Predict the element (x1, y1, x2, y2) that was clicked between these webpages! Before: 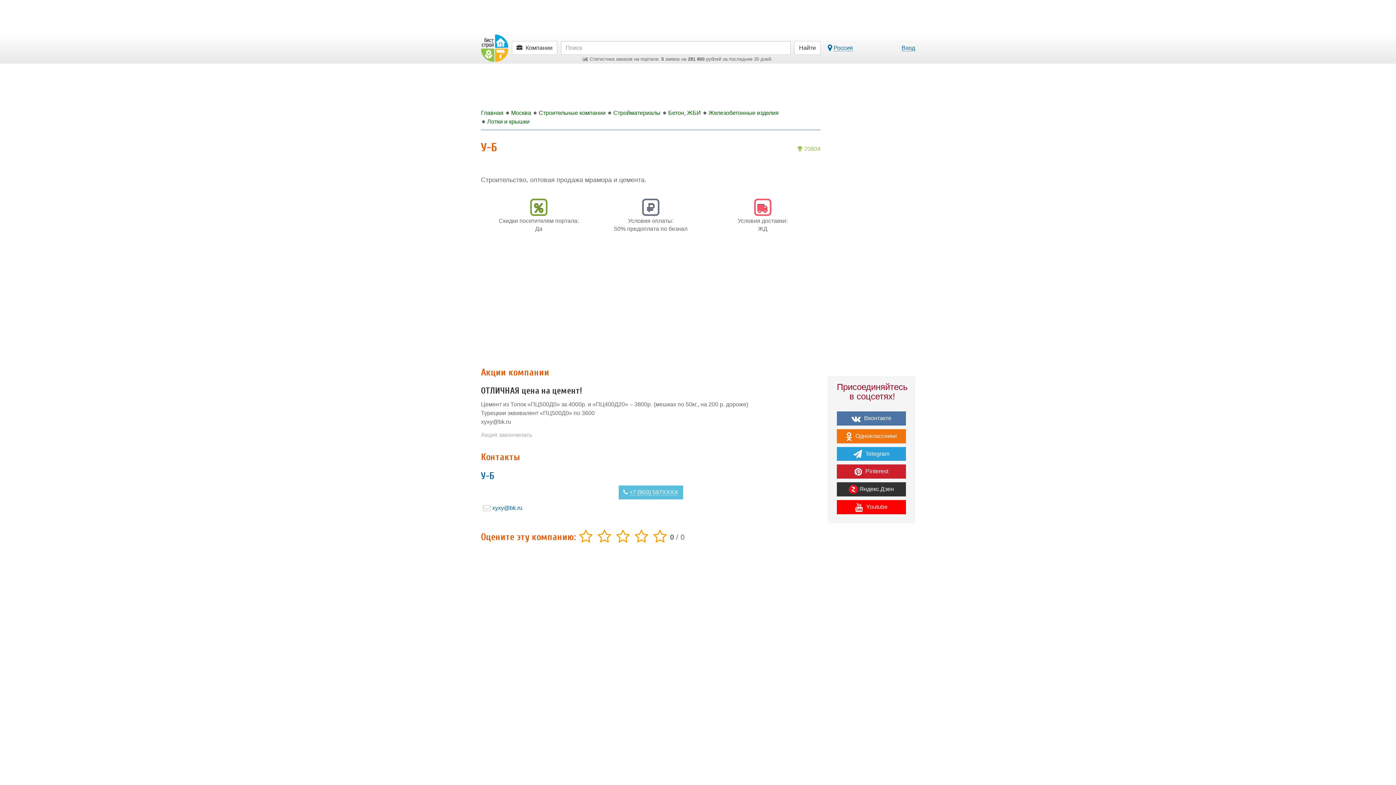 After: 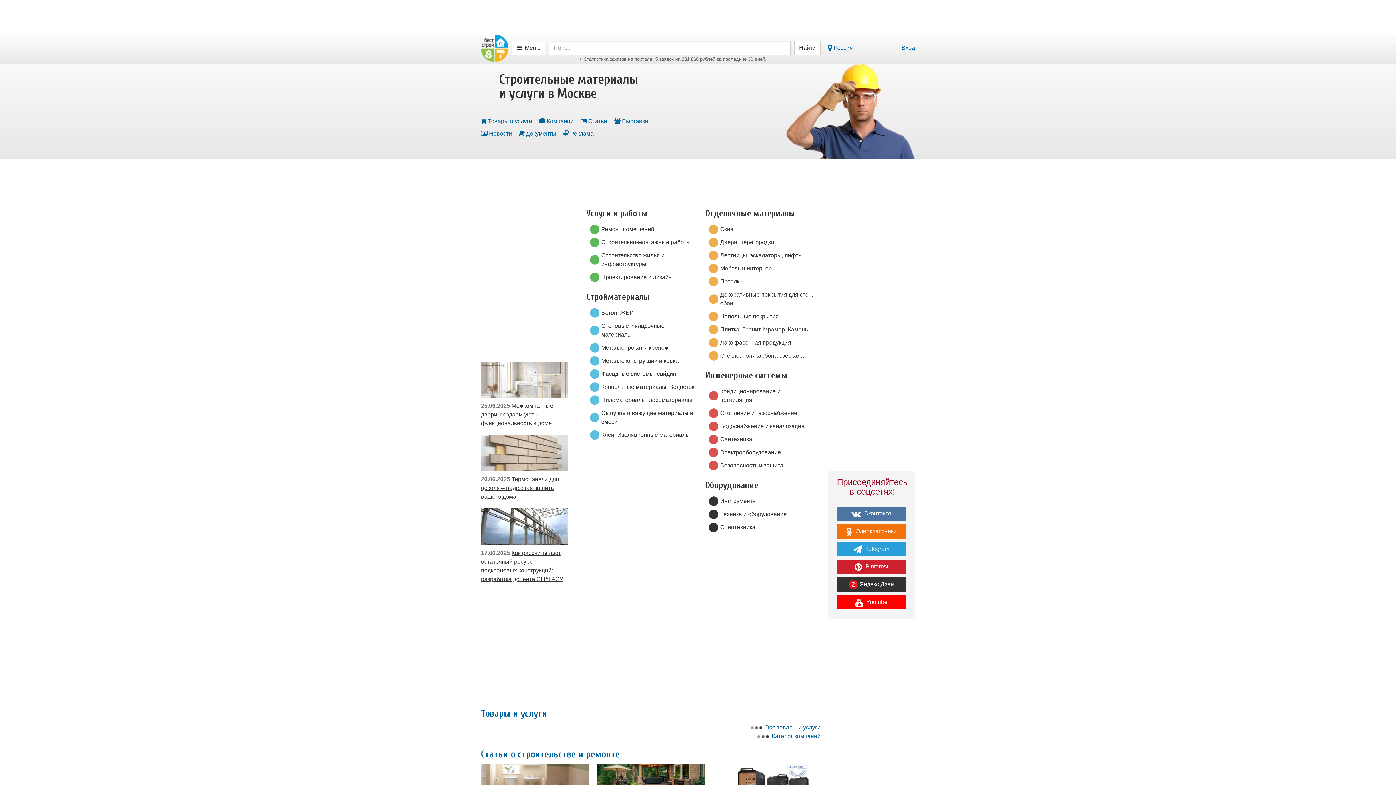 Action: bbox: (506, 108, 531, 117) label: Москва